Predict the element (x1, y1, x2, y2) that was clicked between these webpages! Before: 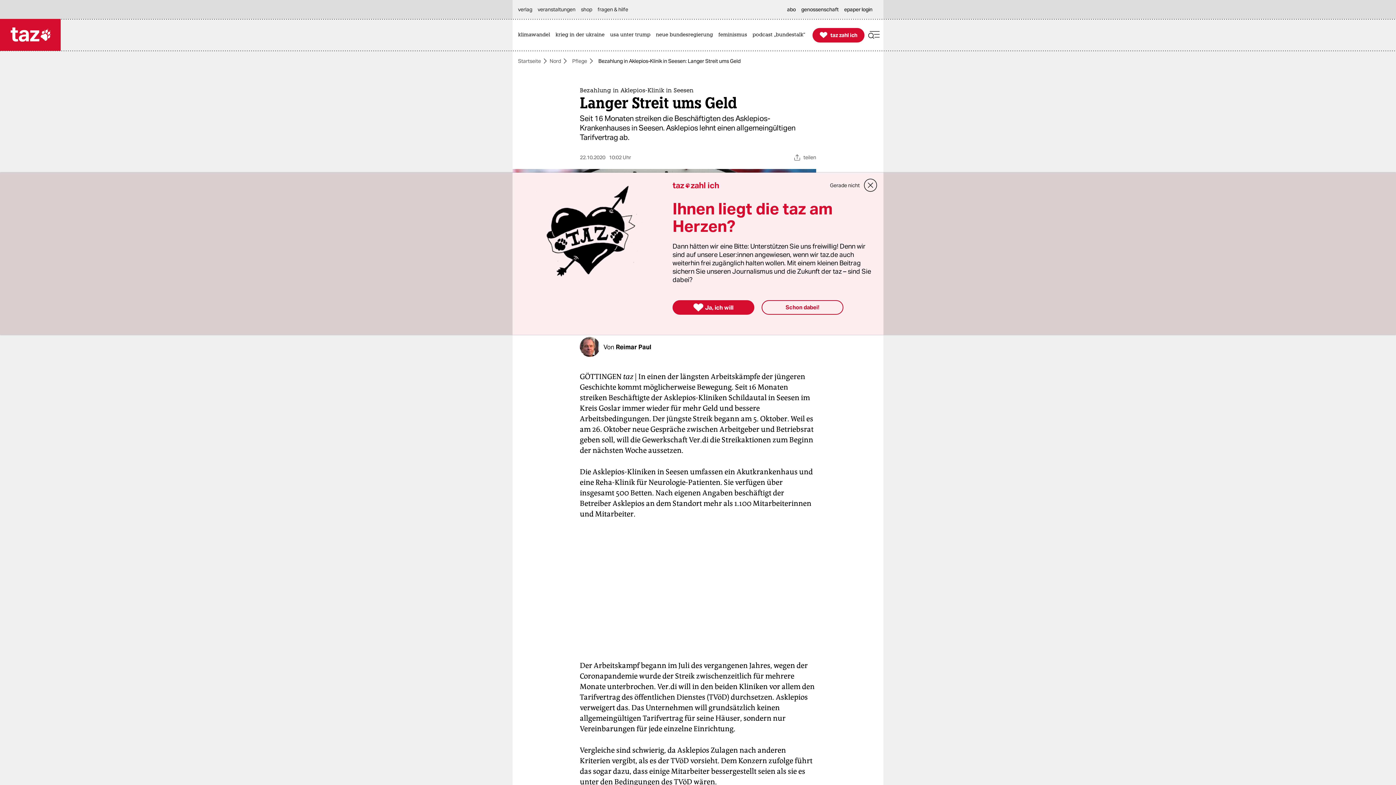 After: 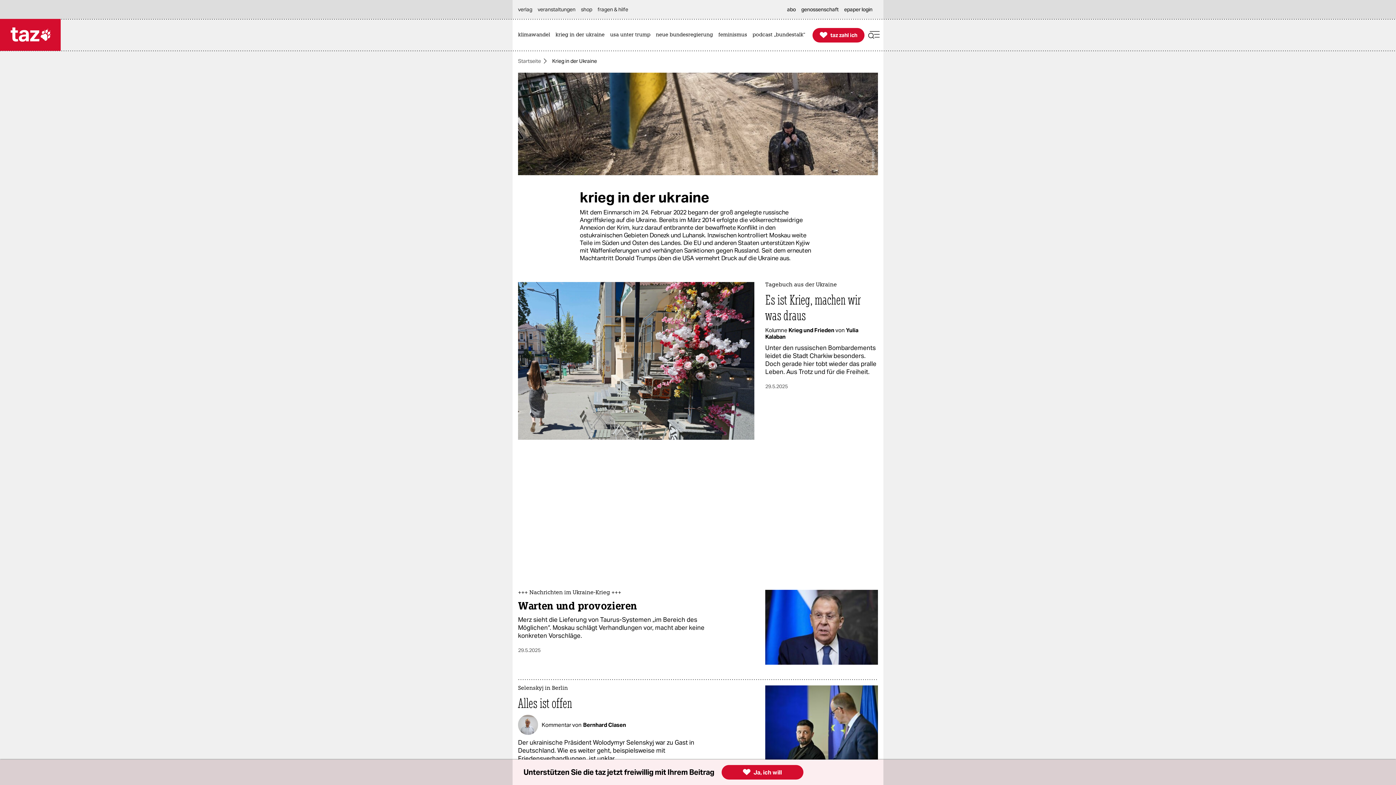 Action: bbox: (555, 19, 608, 50) label: krieg in der ukraine